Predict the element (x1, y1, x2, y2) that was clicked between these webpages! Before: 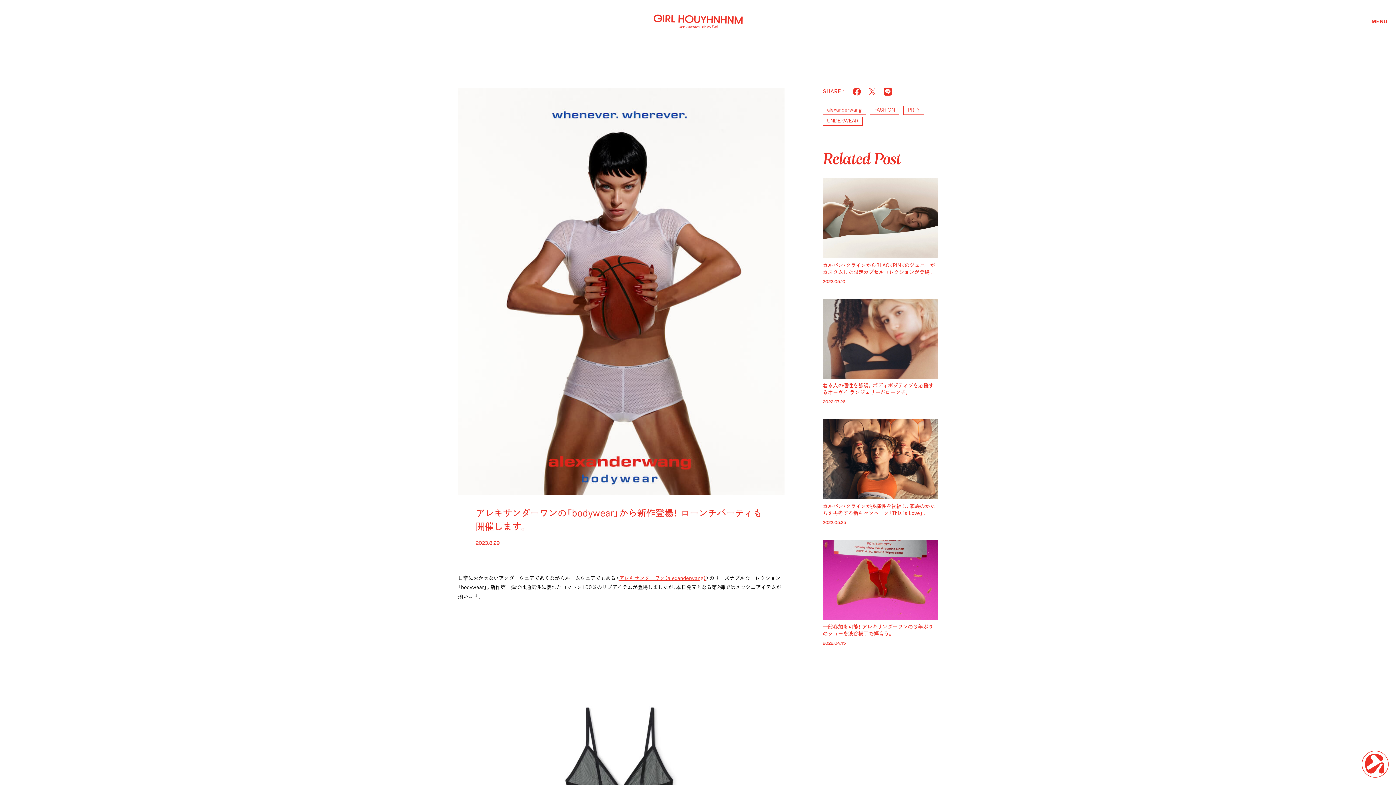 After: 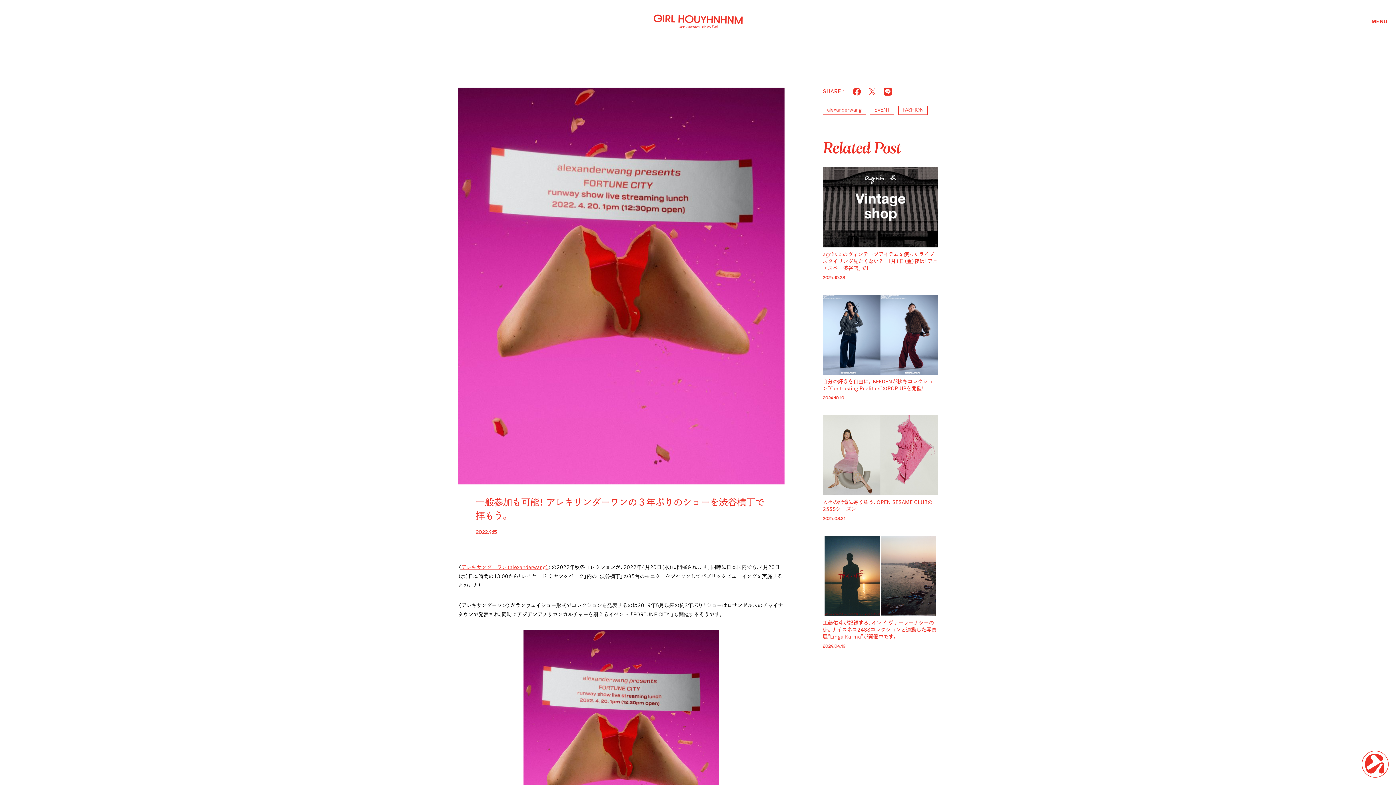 Action: bbox: (822, 540, 938, 646) label: 一般参加も可能！ アレキサンダーワンの３年ぶりのショーを渋谷横丁で拝もう。

2022.04.15